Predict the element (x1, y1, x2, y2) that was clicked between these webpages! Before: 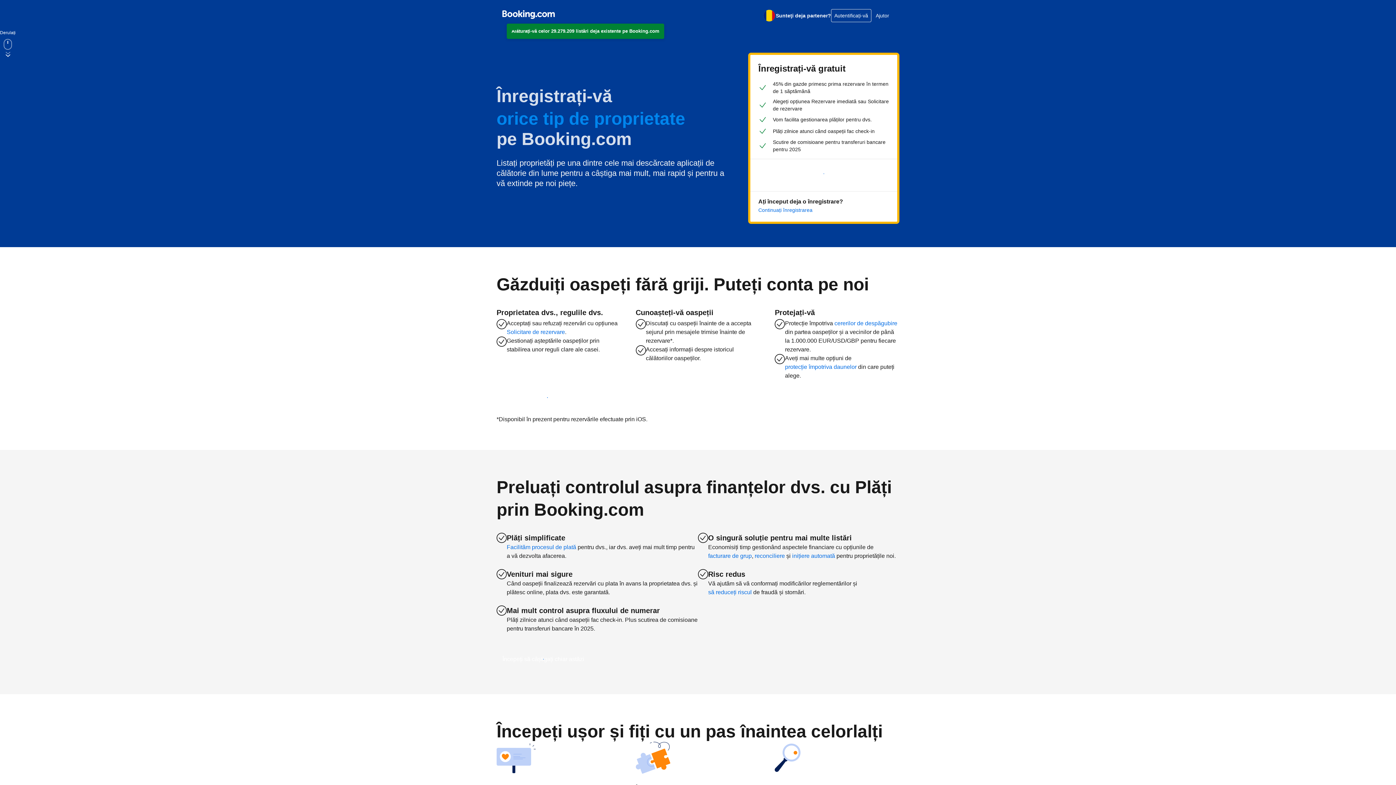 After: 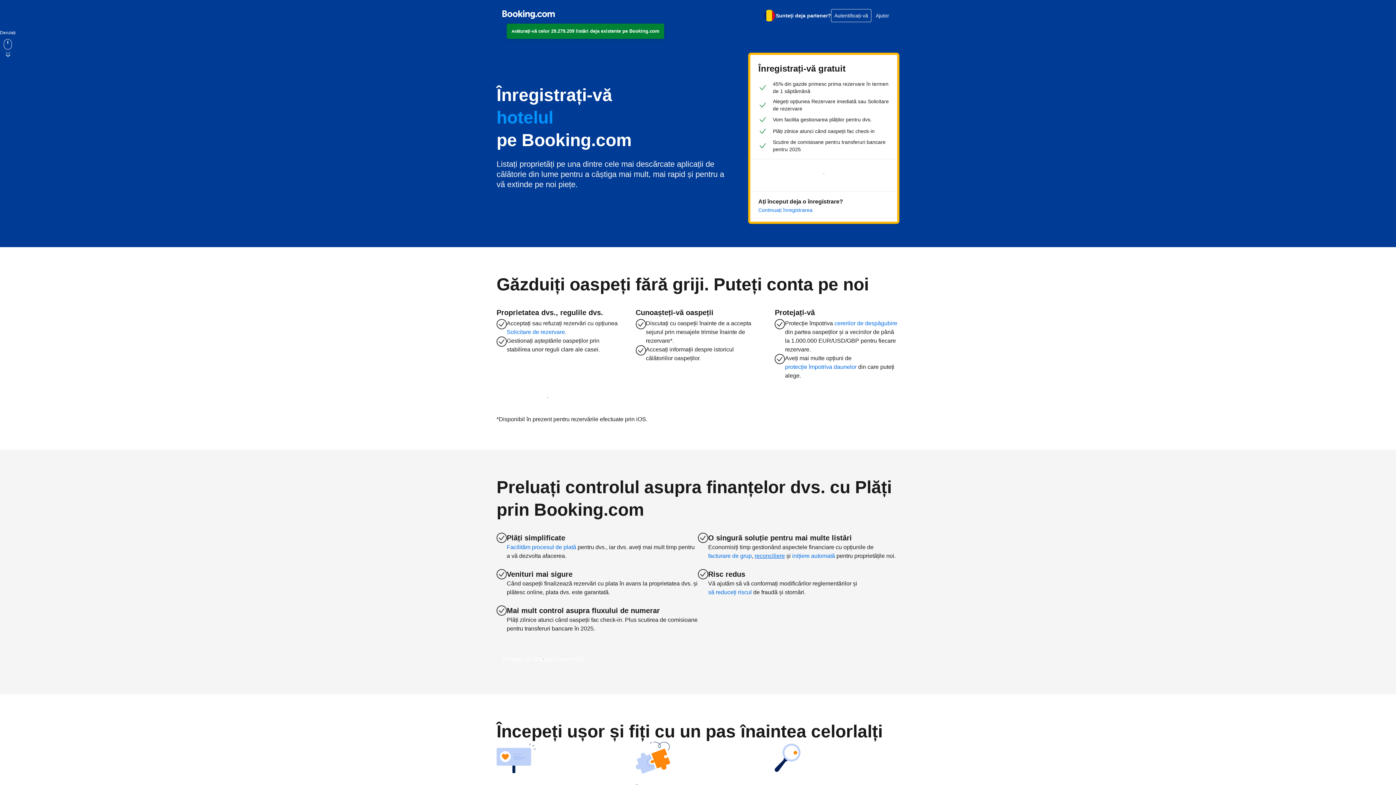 Action: bbox: (754, 552, 785, 560) label: reconciliere